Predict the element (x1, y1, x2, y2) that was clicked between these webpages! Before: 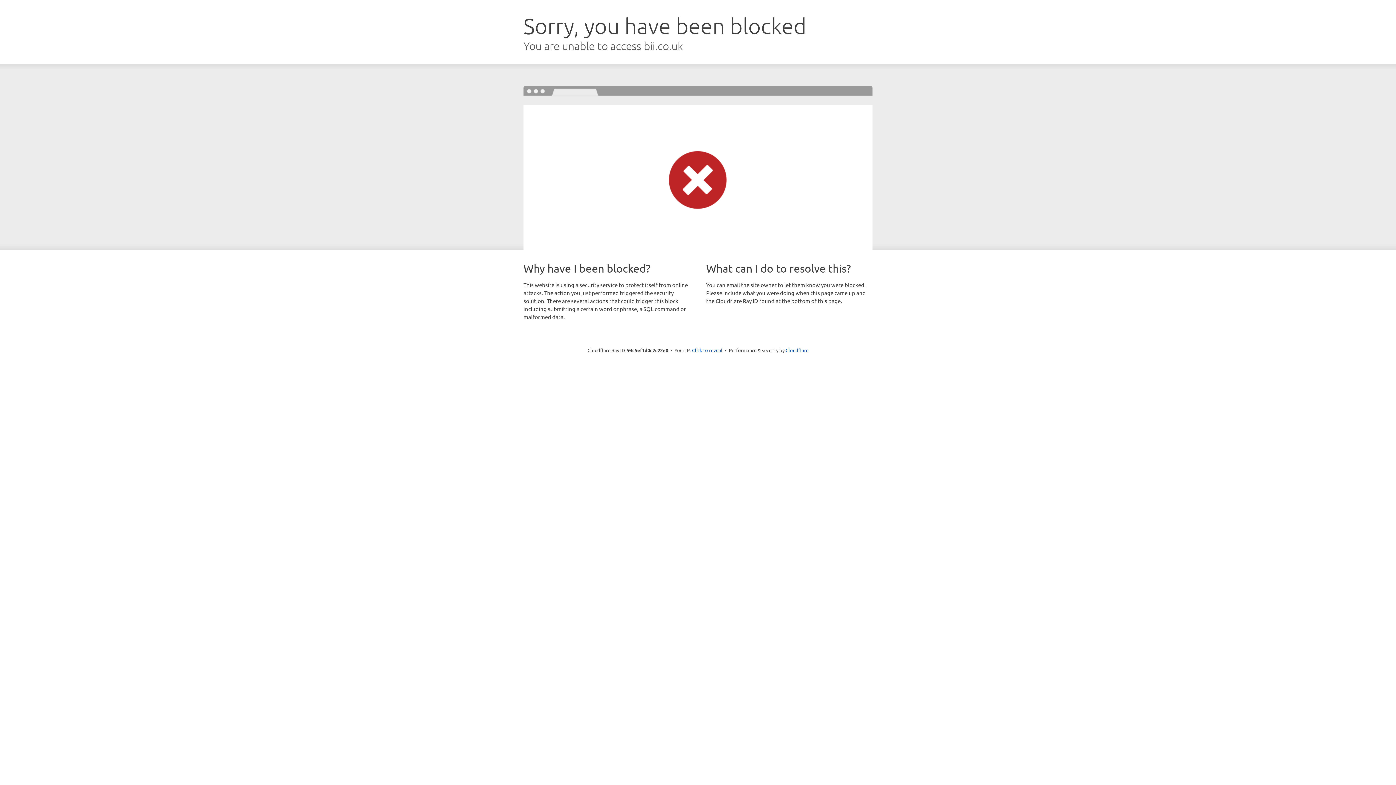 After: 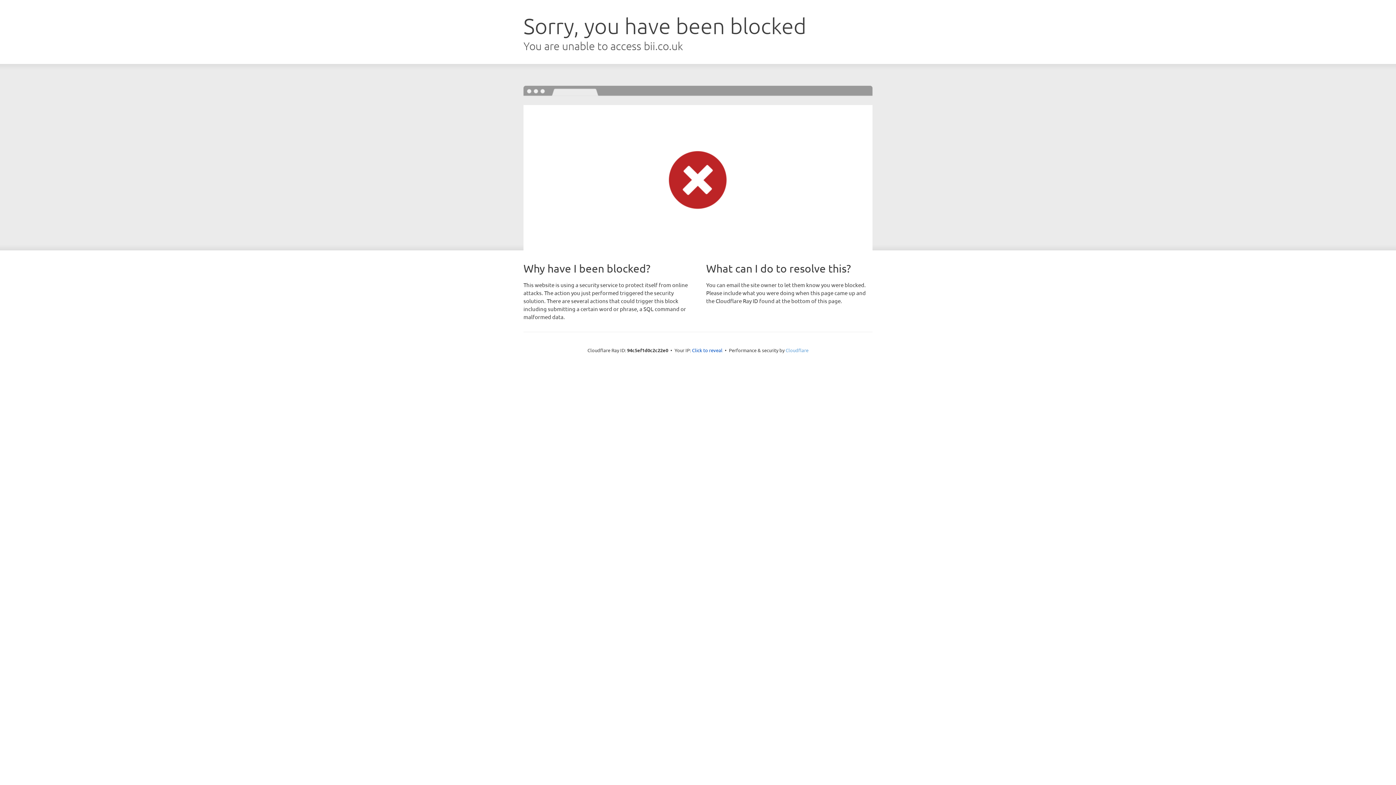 Action: label: Cloudflare bbox: (785, 347, 808, 353)